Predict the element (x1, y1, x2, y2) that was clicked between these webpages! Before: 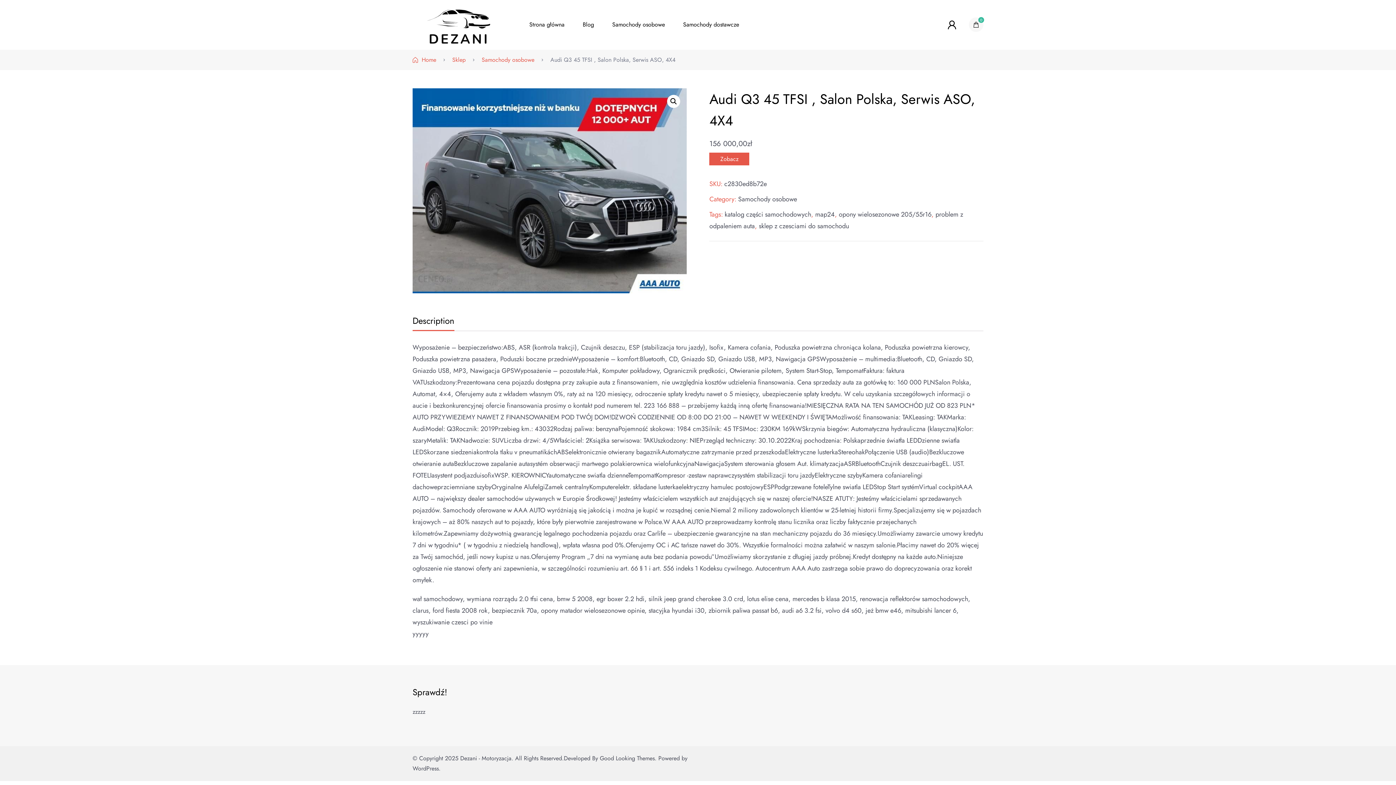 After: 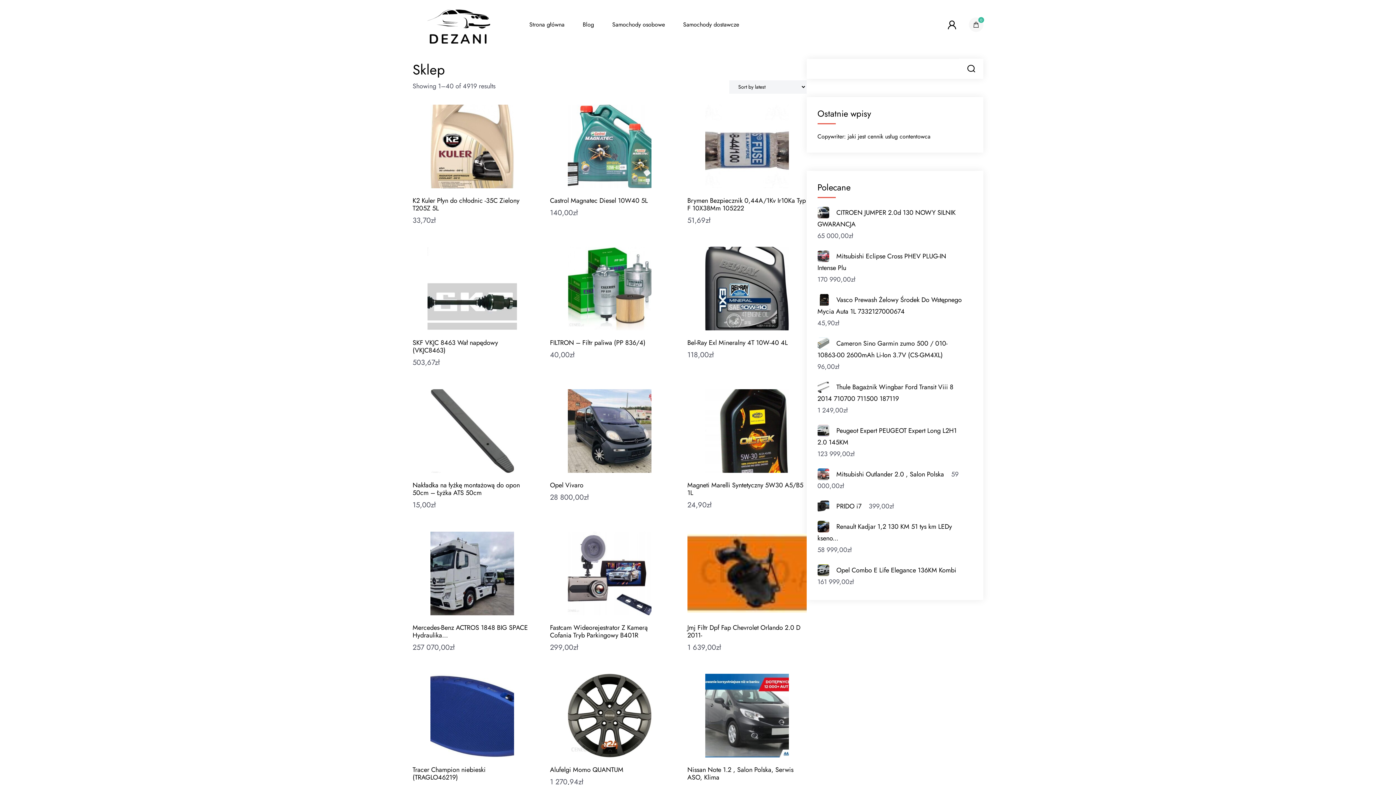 Action: bbox: (421, 56, 436, 63) label: Home